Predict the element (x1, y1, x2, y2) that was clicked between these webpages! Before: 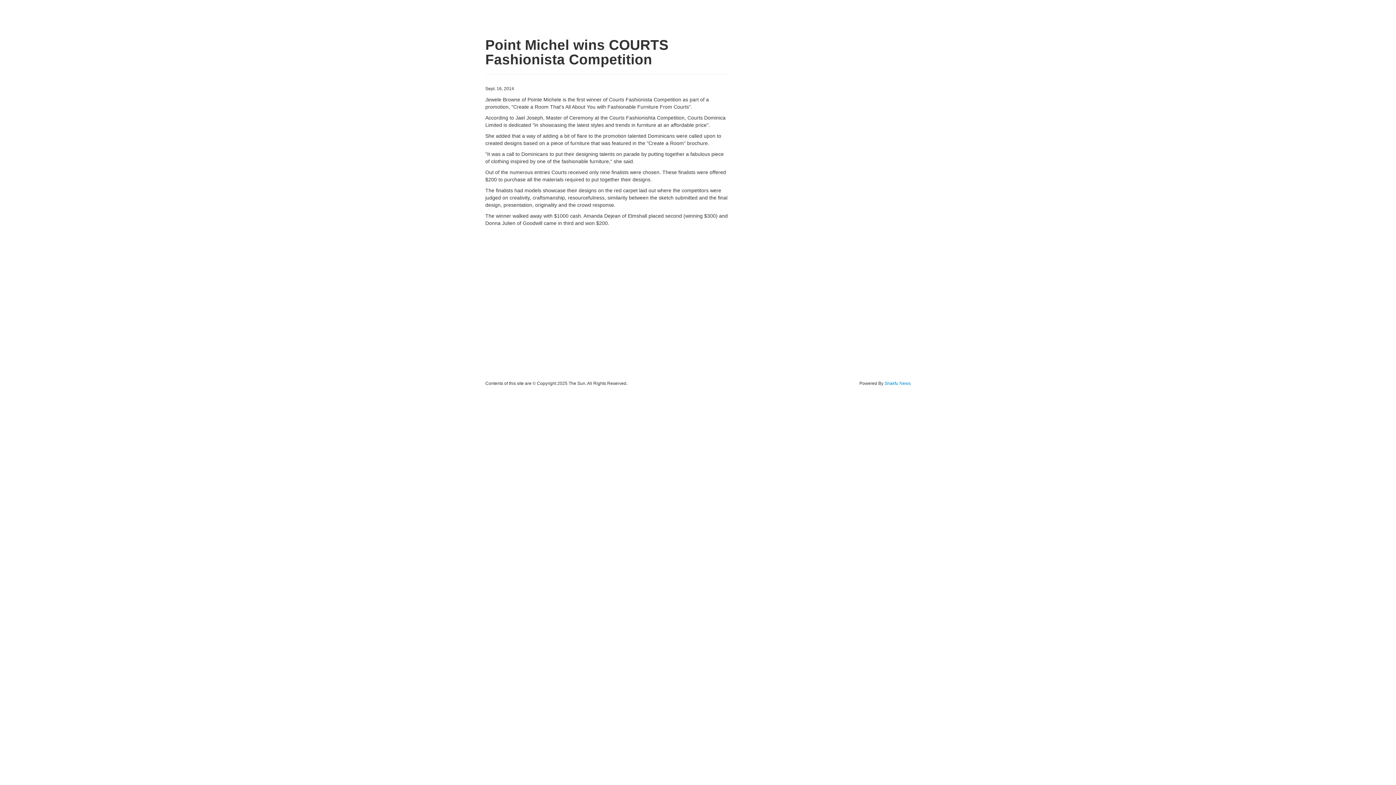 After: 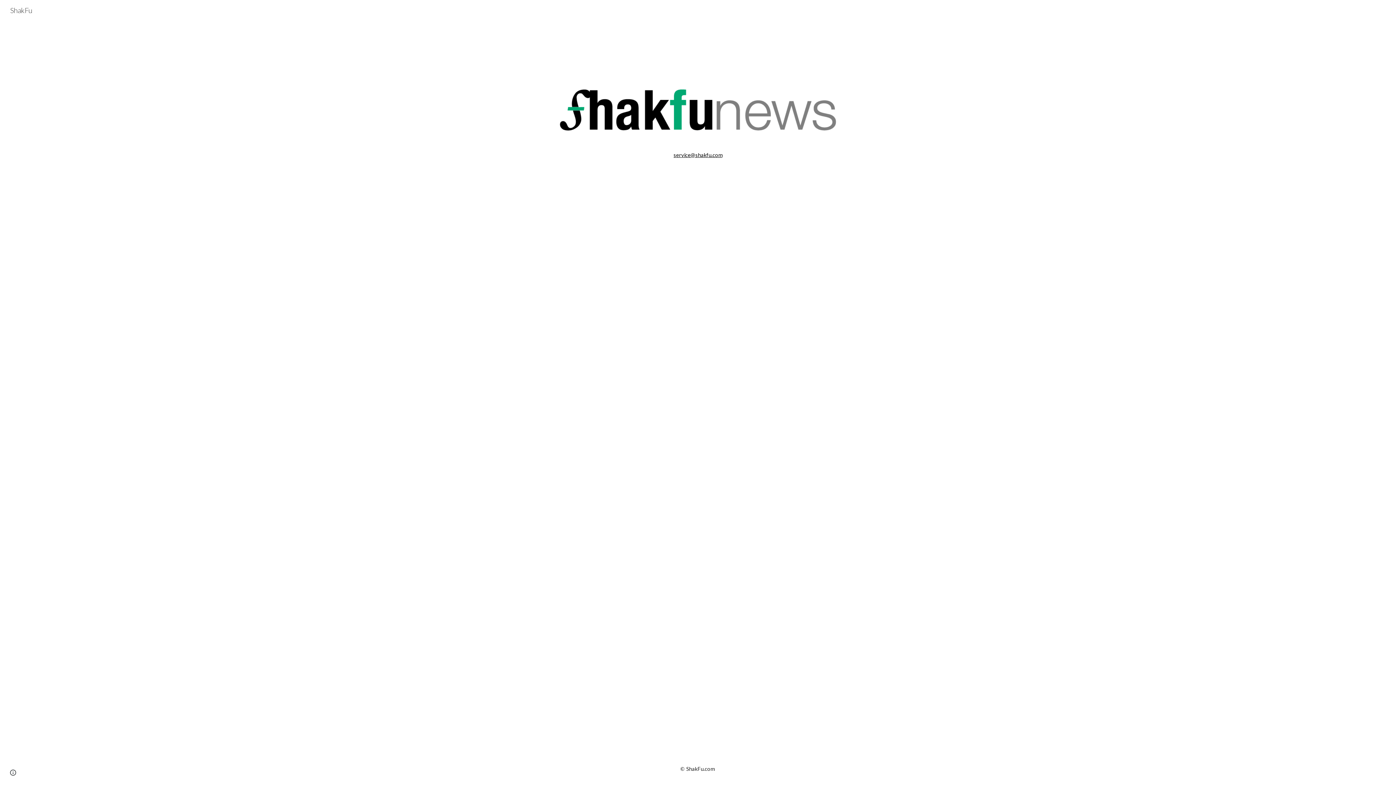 Action: bbox: (884, 381, 910, 386) label: Shakfu News